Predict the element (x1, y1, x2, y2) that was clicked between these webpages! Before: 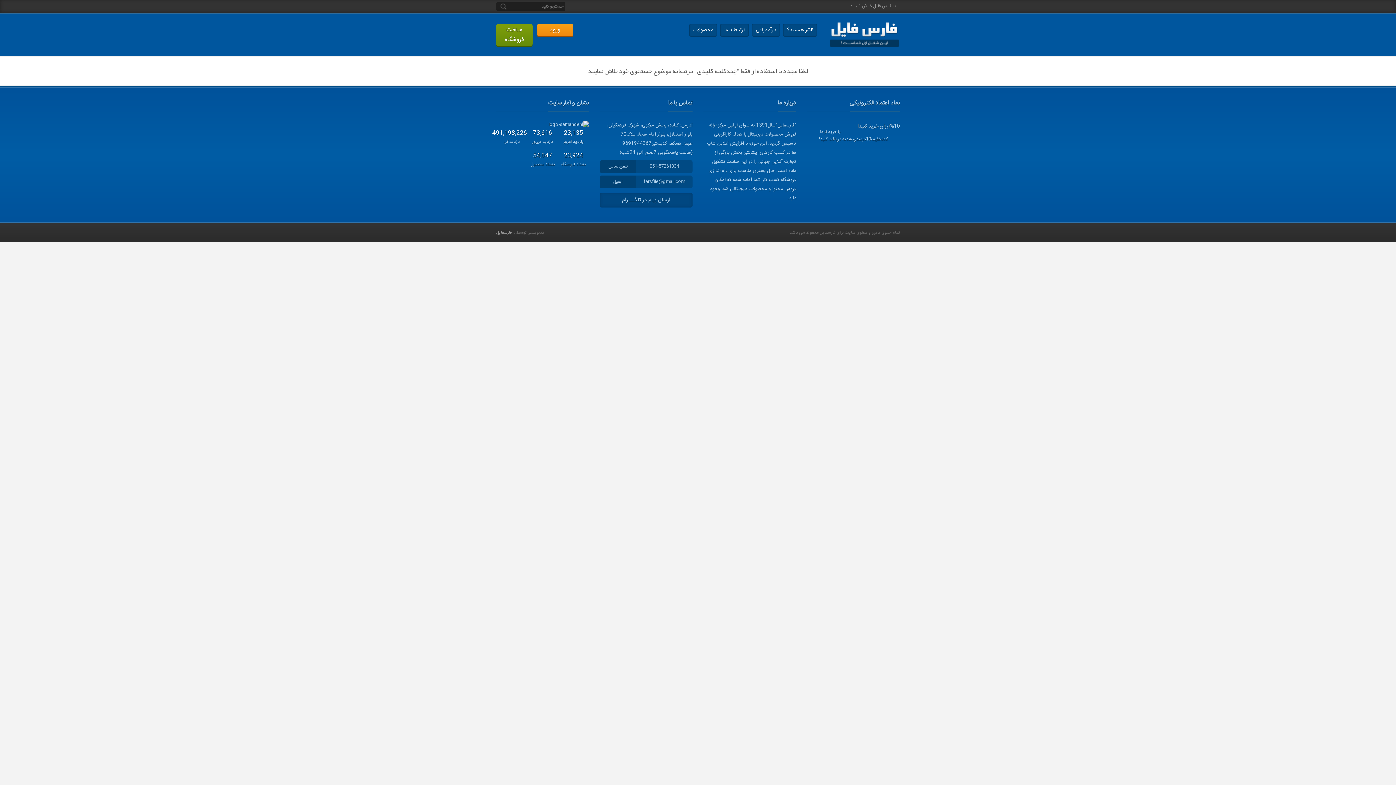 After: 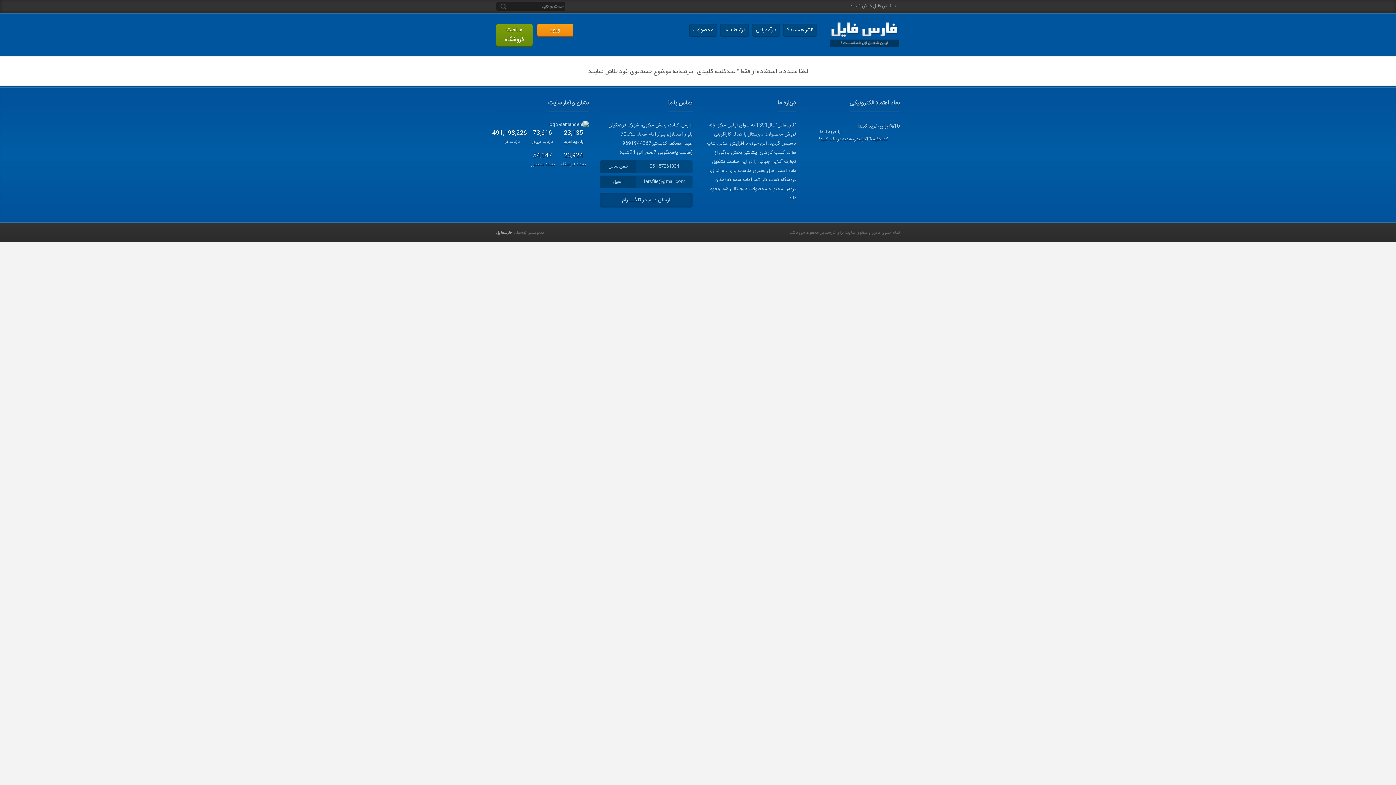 Action: bbox: (496, 229, 512, 236) label: فارسفایل